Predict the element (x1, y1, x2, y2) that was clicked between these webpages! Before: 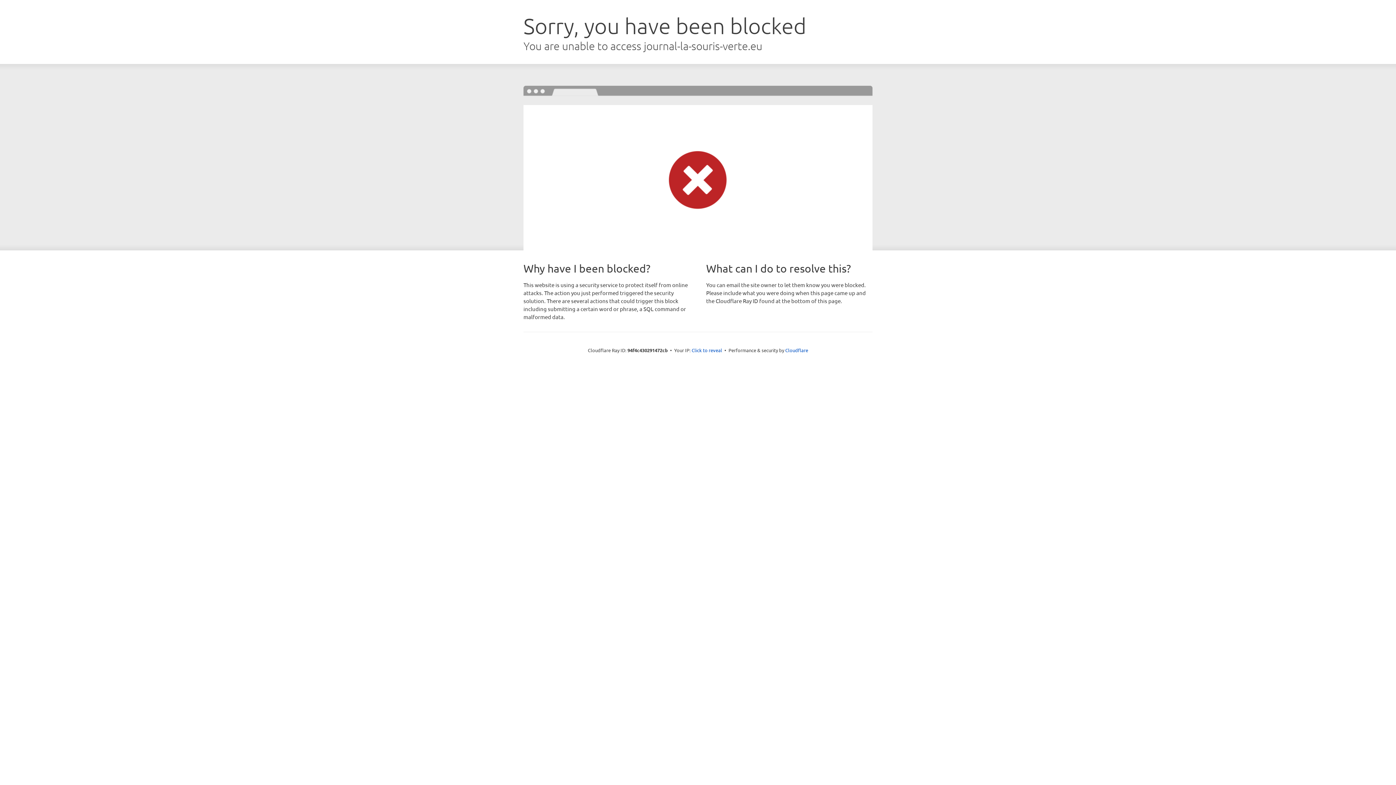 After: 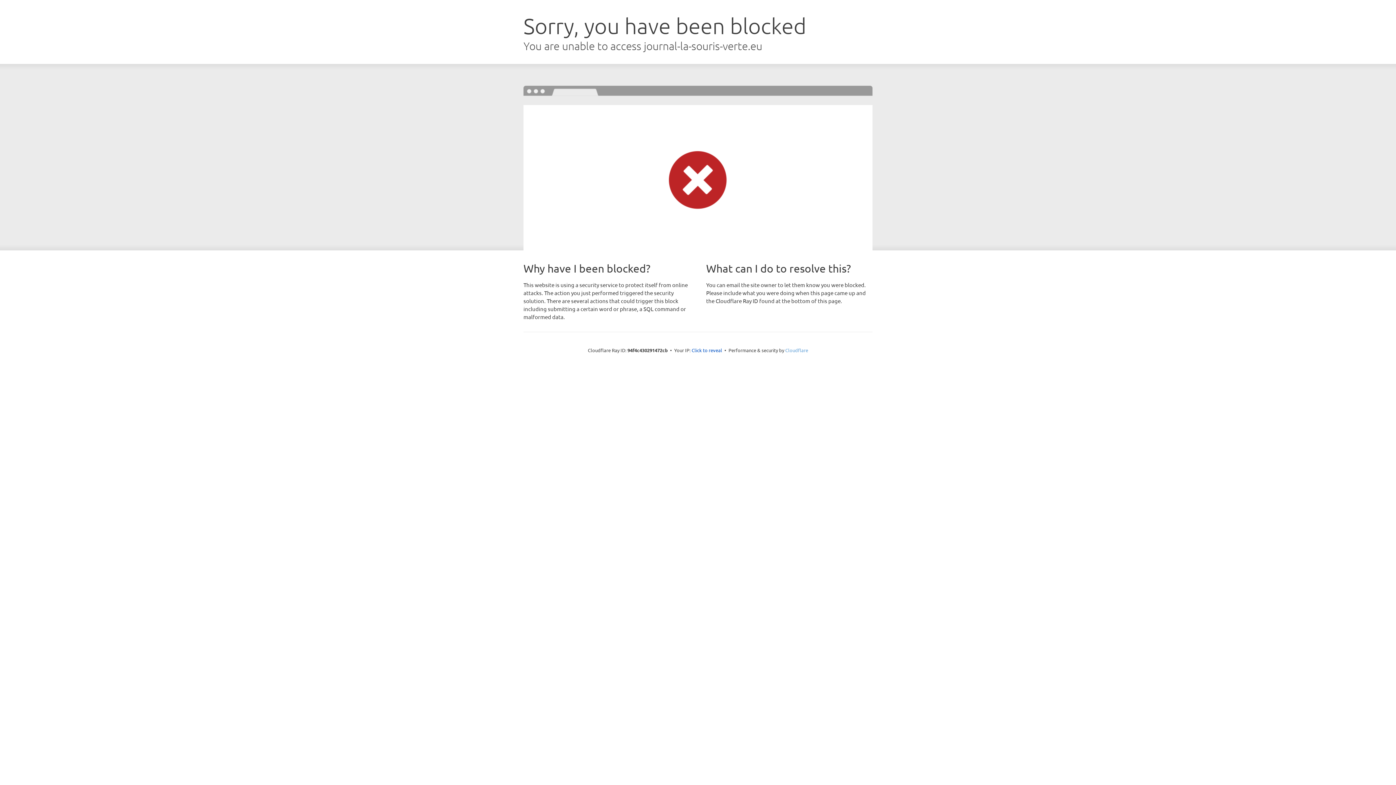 Action: bbox: (785, 347, 808, 353) label: Cloudflare